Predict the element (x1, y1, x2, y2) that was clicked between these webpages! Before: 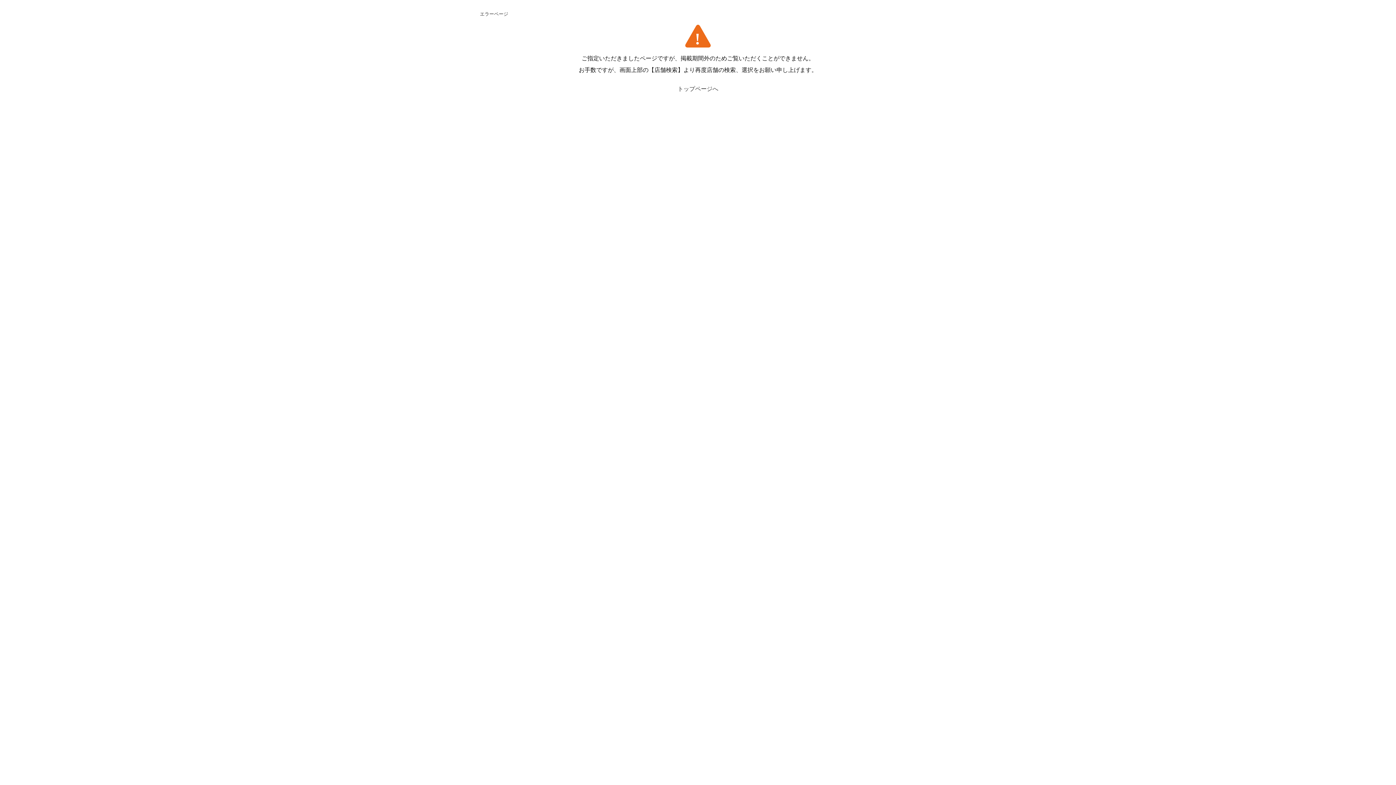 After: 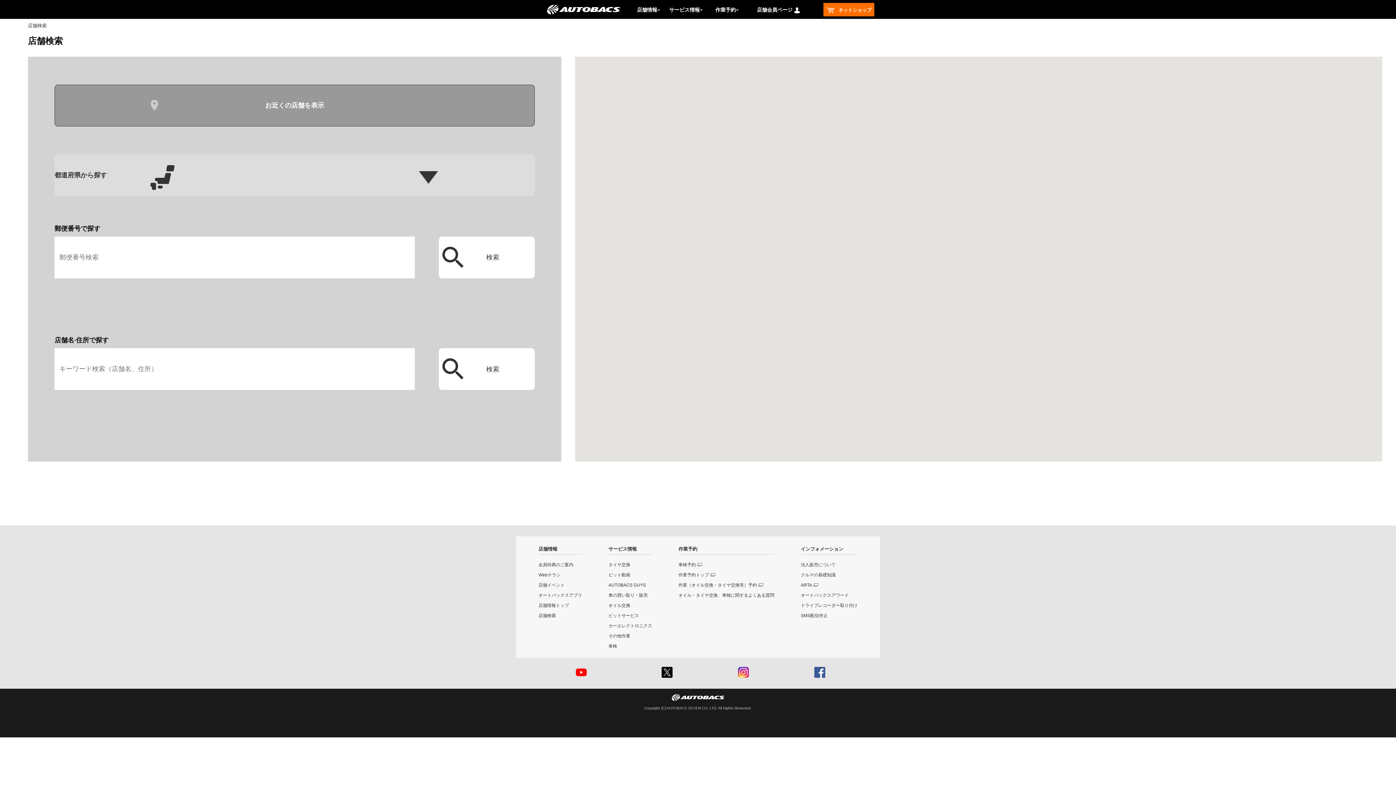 Action: label: トップページへ bbox: (480, 83, 916, 94)